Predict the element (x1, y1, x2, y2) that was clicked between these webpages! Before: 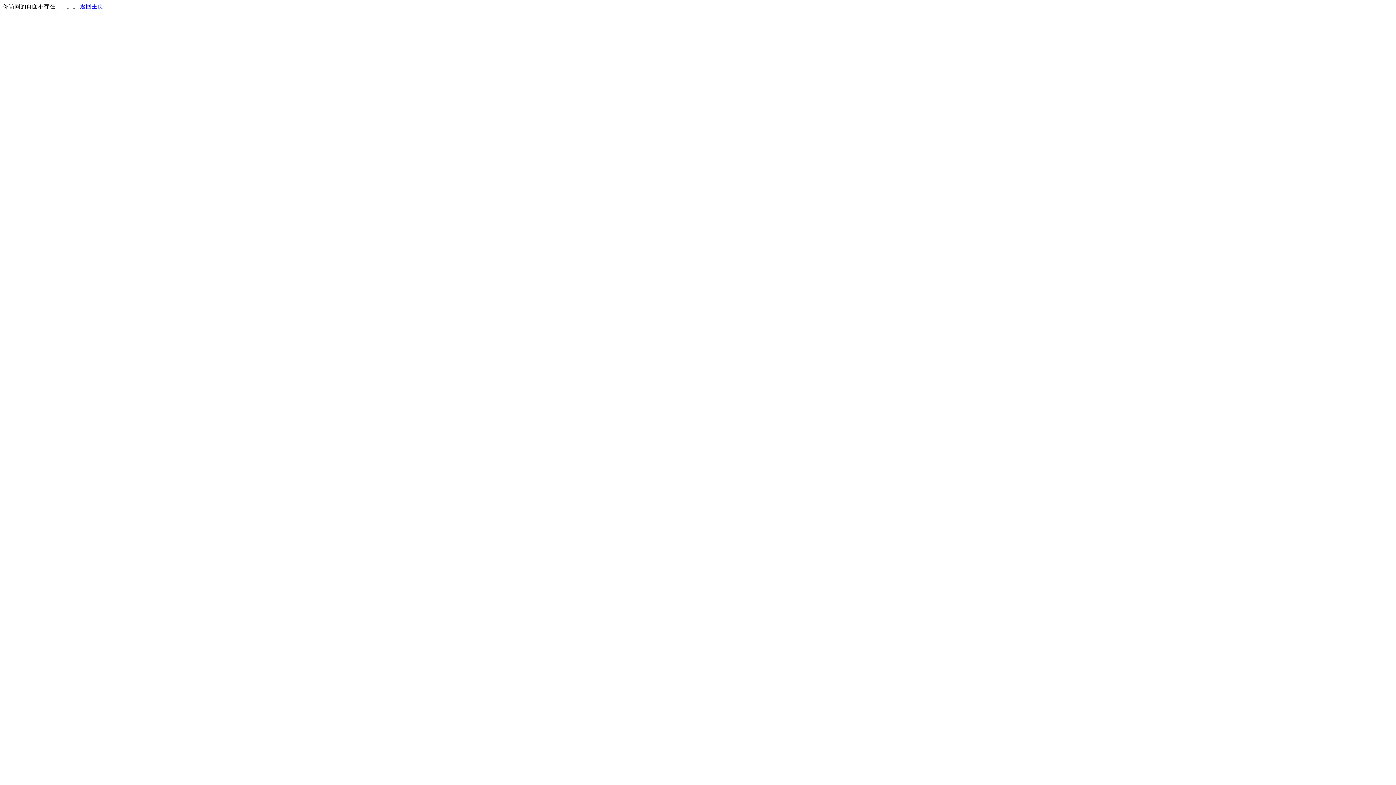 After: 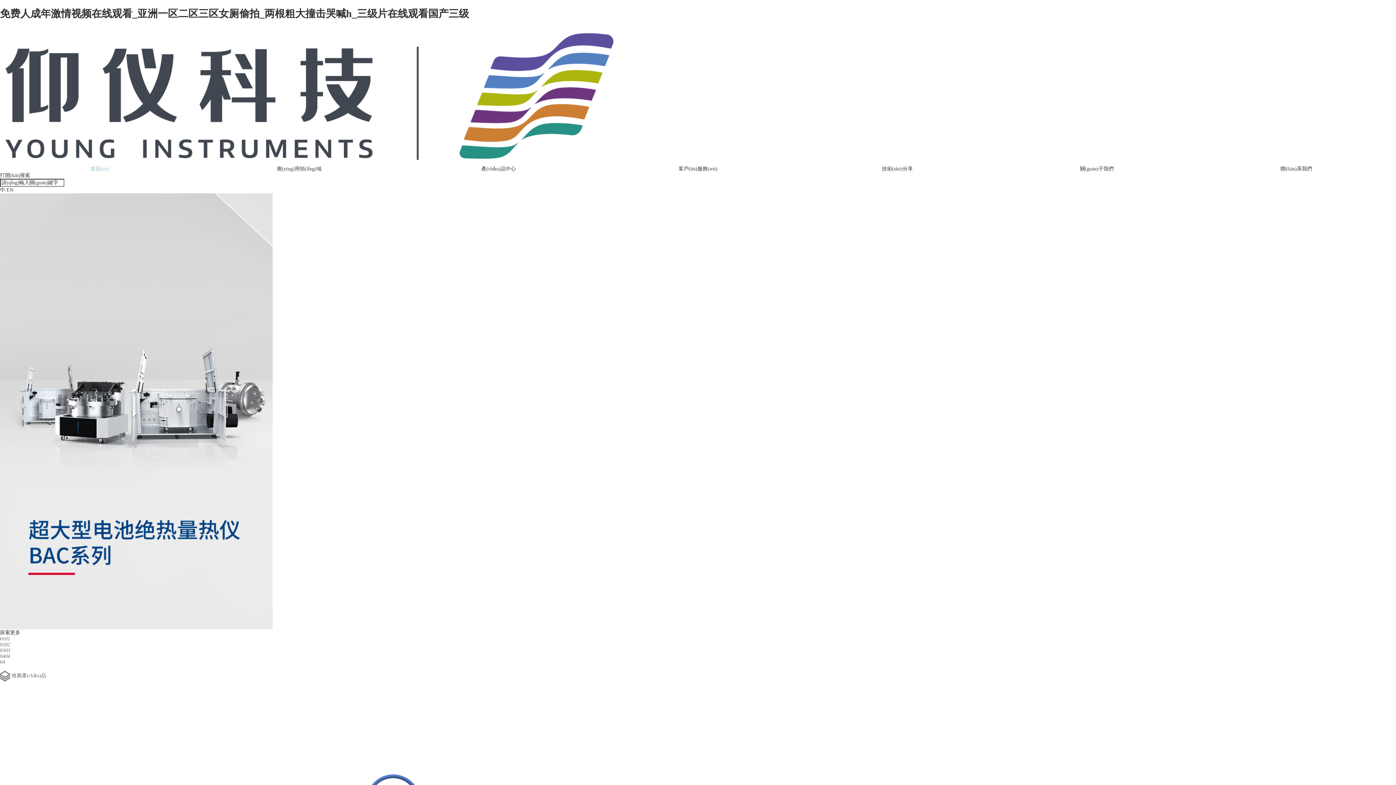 Action: label: 返回主页 bbox: (80, 3, 103, 9)